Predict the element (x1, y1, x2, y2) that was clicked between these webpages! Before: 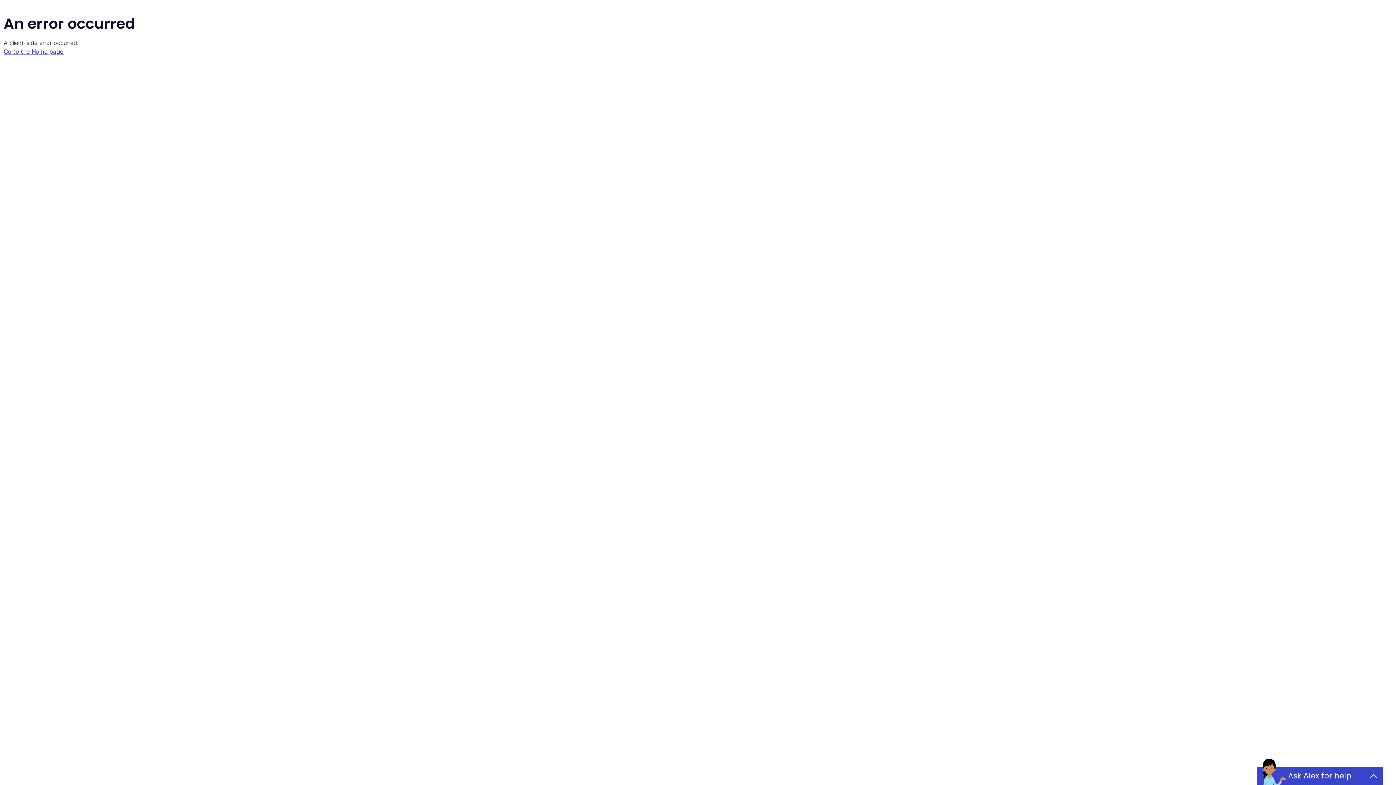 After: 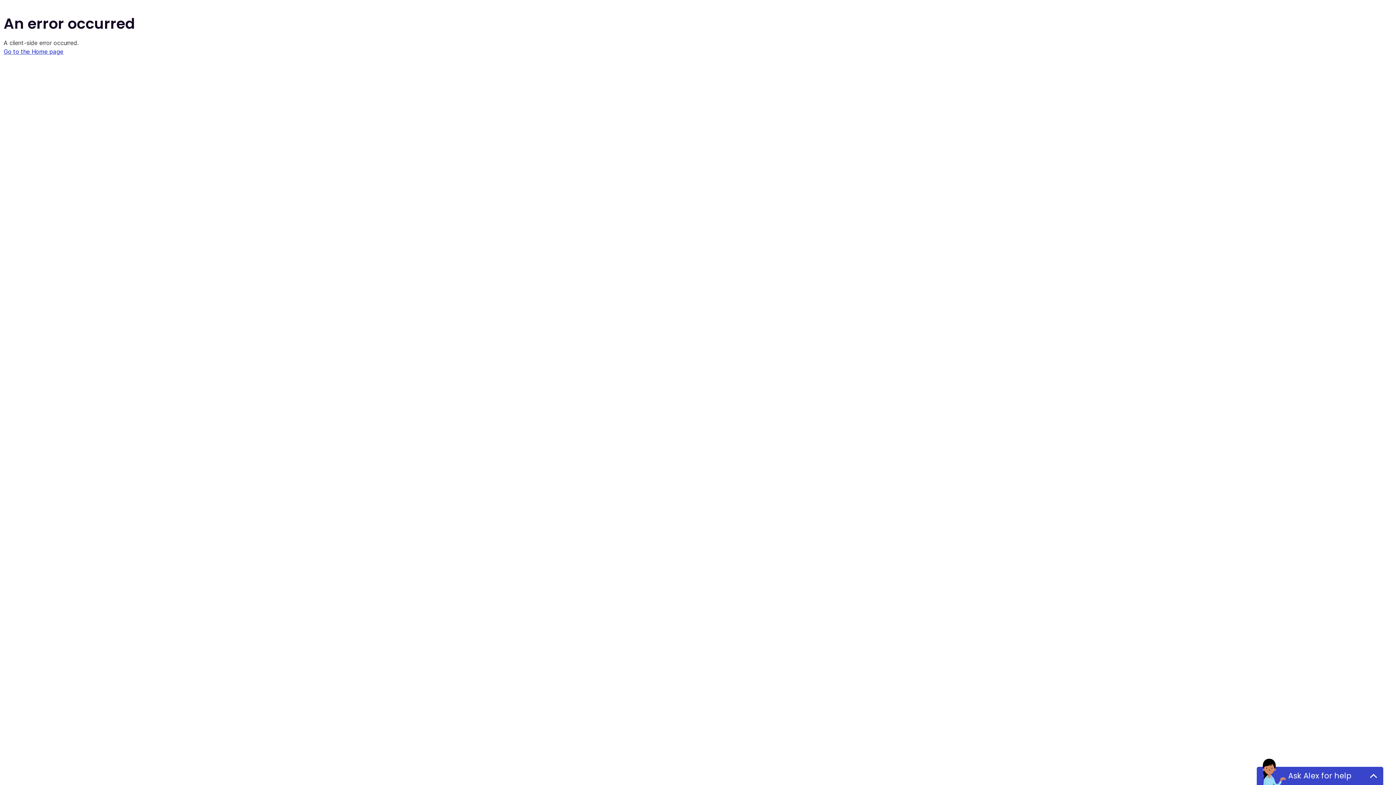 Action: bbox: (3, 48, 63, 55) label: Go to the Home page